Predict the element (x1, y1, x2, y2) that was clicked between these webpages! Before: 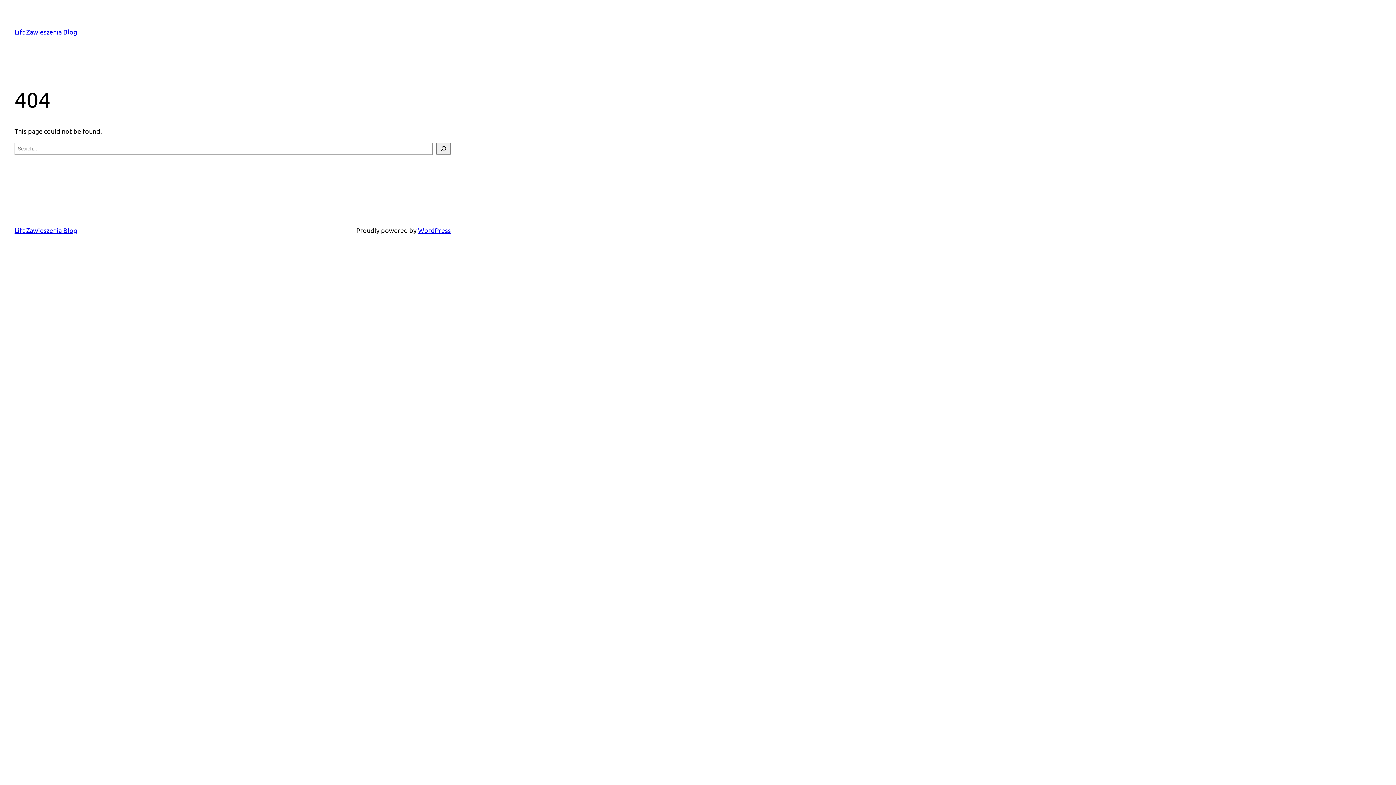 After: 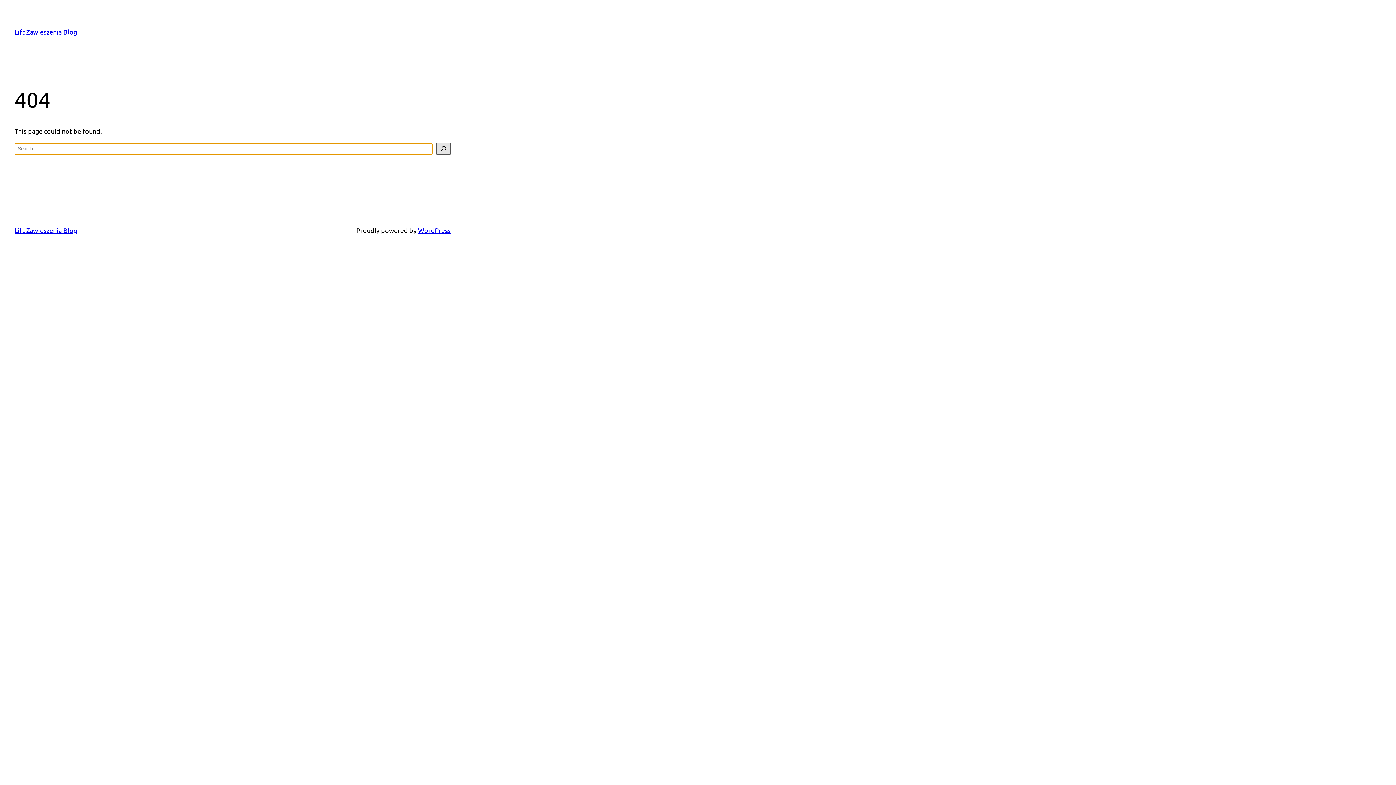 Action: label: Search bbox: (436, 142, 450, 154)